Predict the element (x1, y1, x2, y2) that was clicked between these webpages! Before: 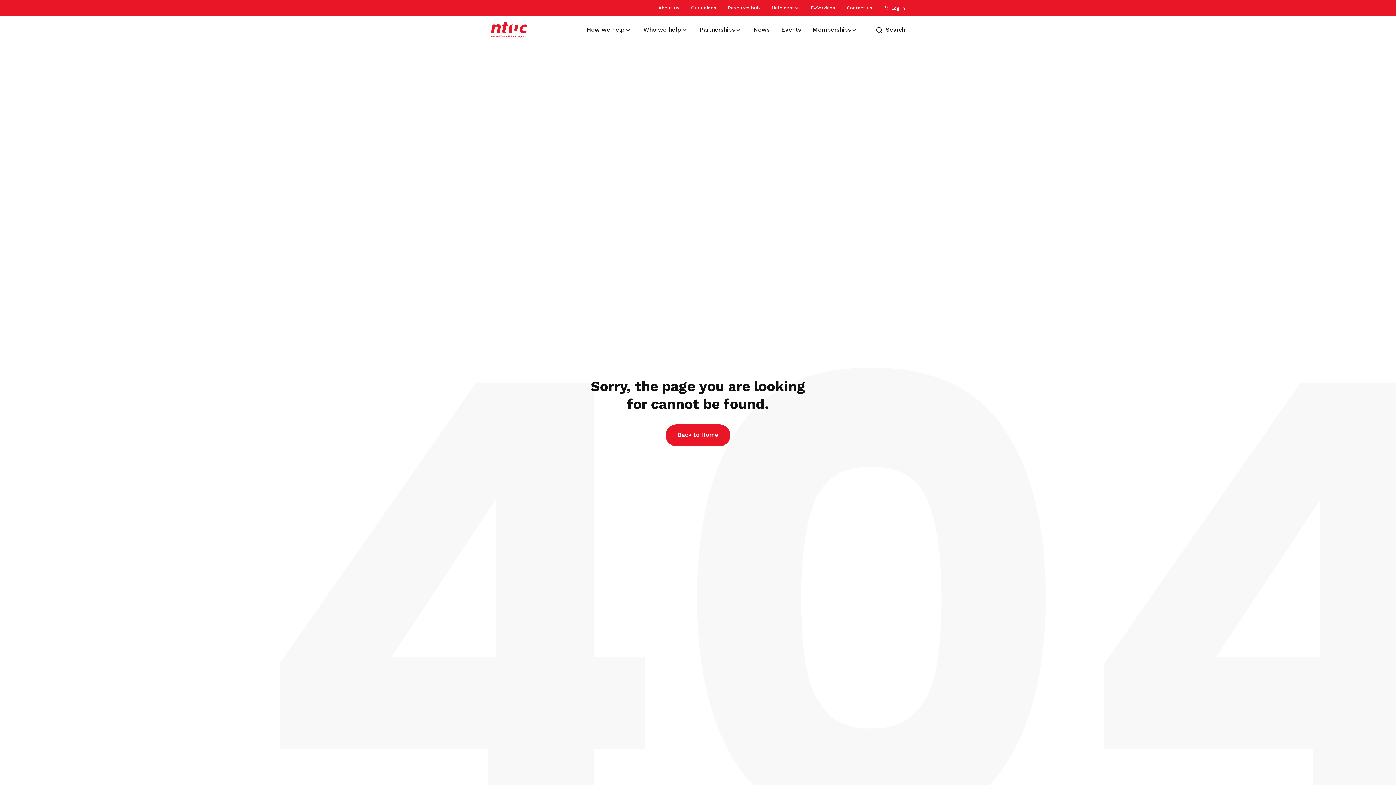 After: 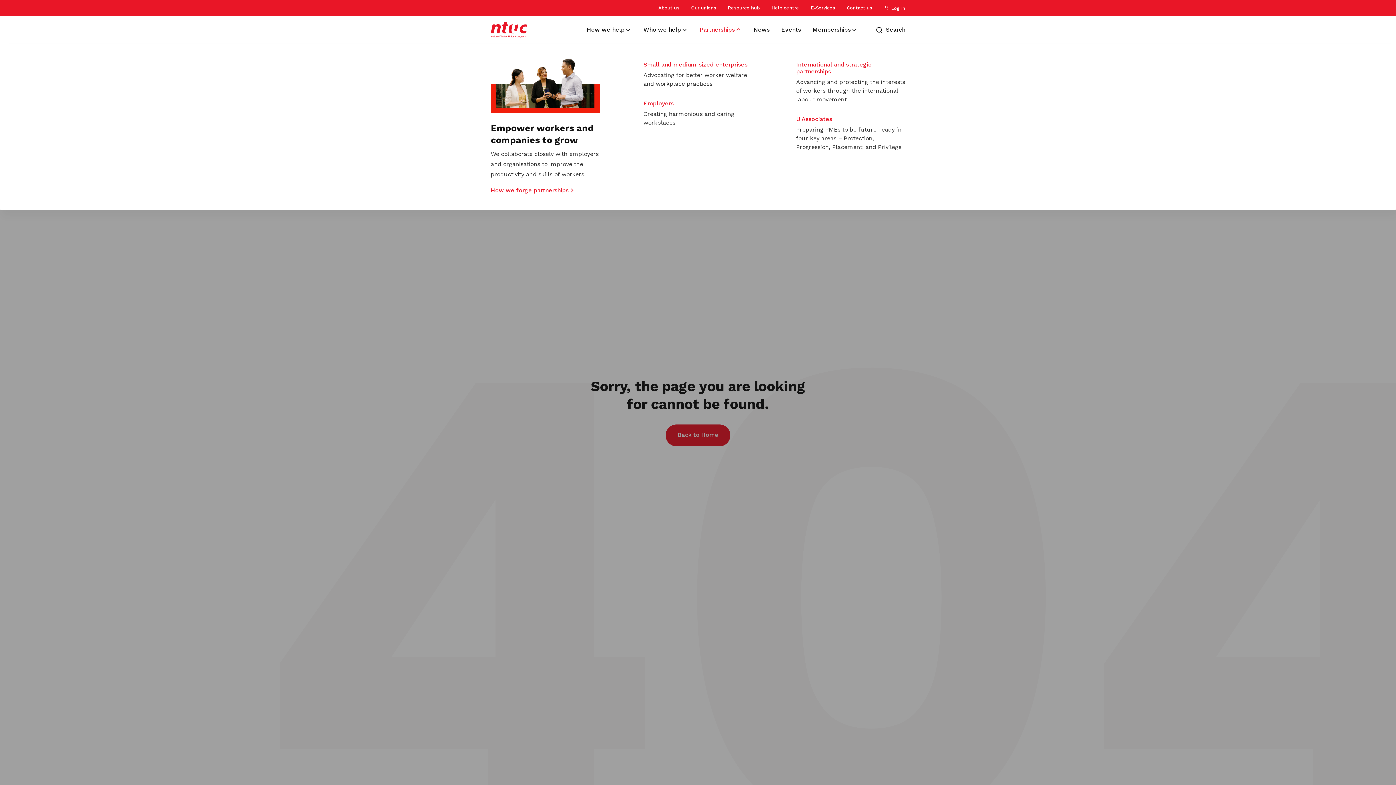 Action: label: Partnerships bbox: (700, 22, 742, 36)